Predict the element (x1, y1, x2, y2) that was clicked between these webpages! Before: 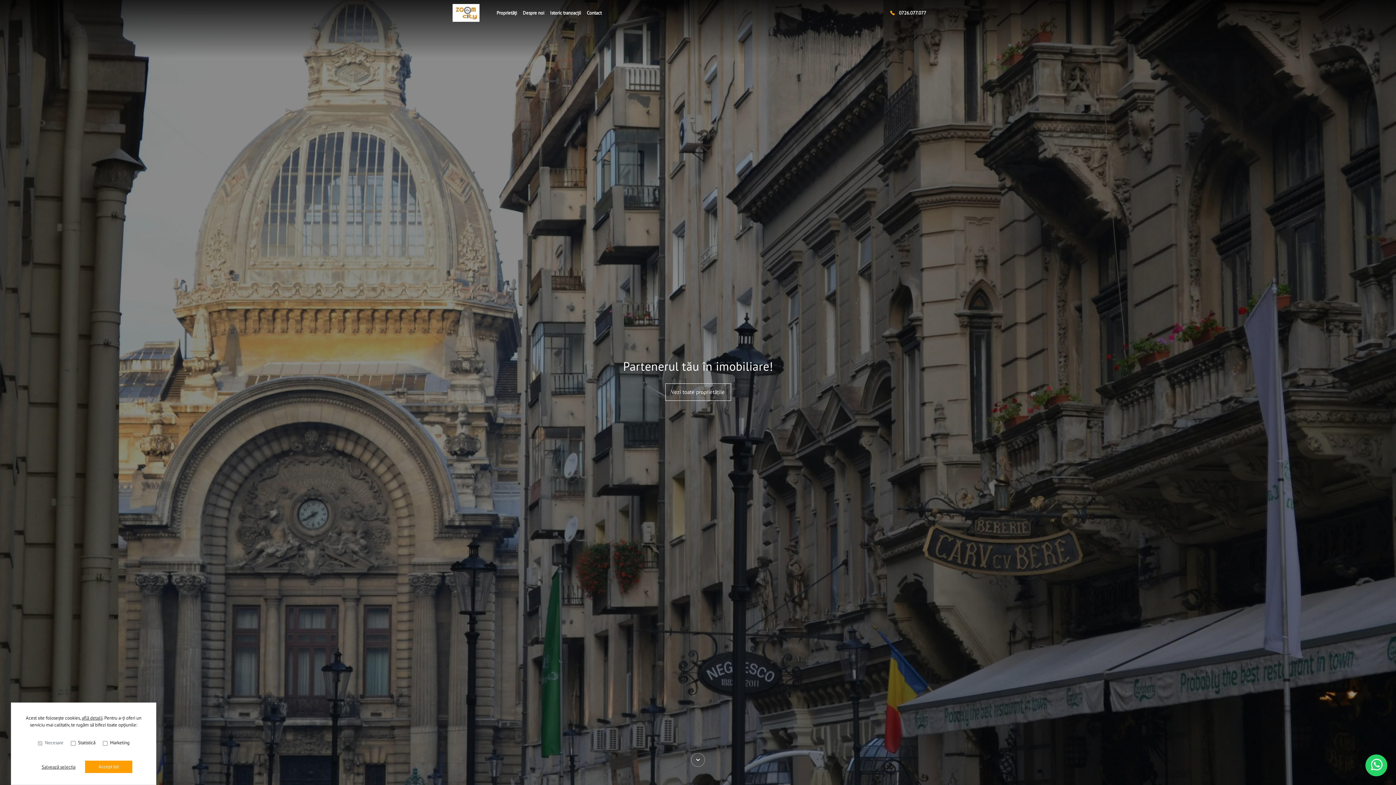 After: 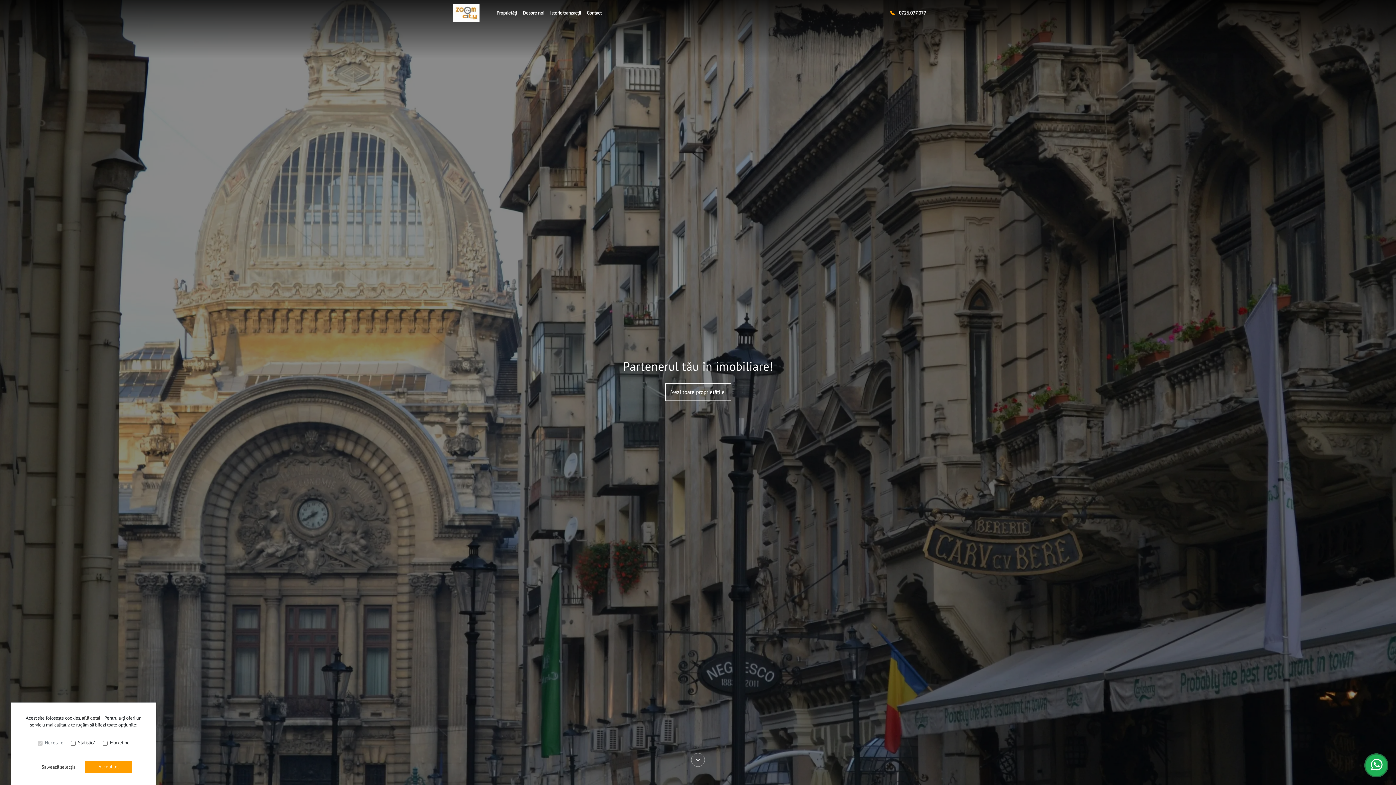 Action: bbox: (1365, 754, 1387, 776)